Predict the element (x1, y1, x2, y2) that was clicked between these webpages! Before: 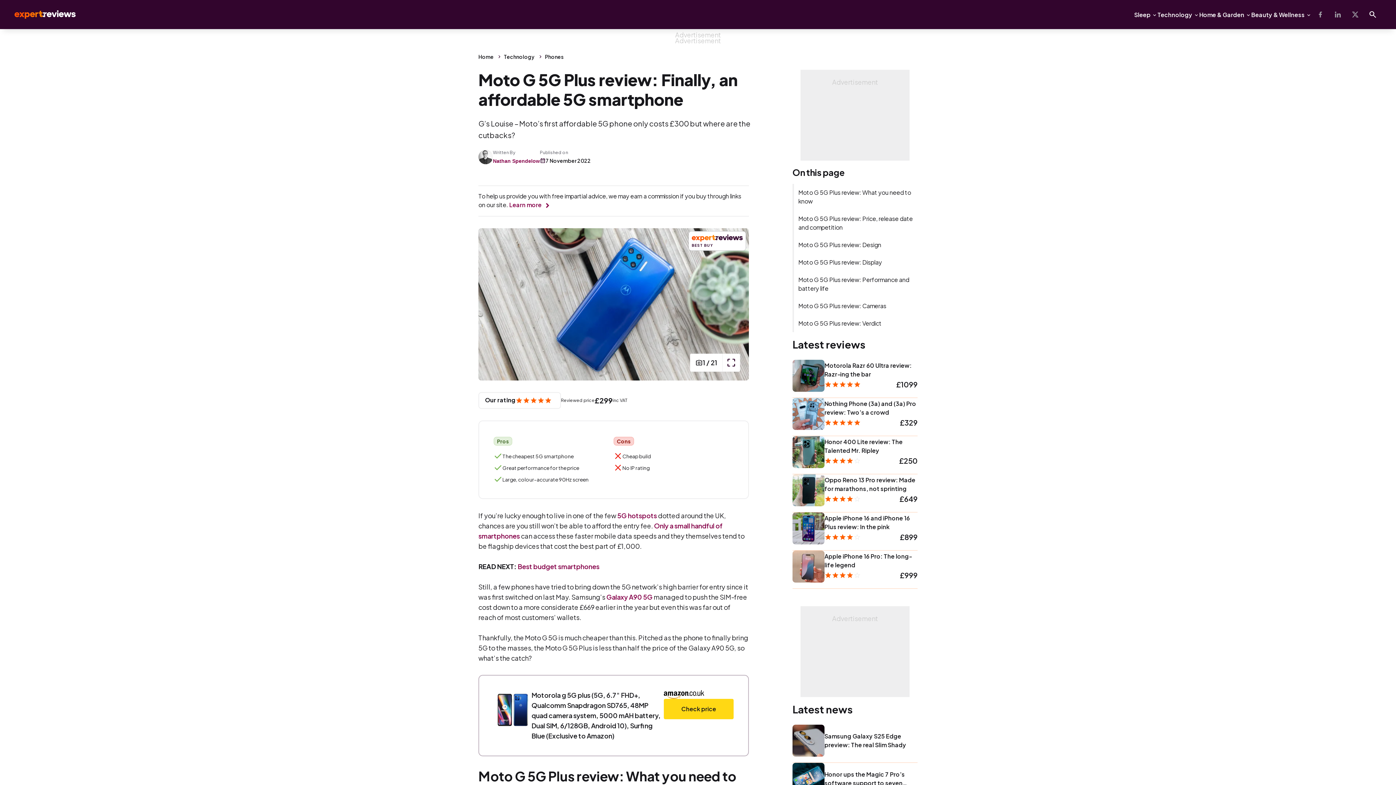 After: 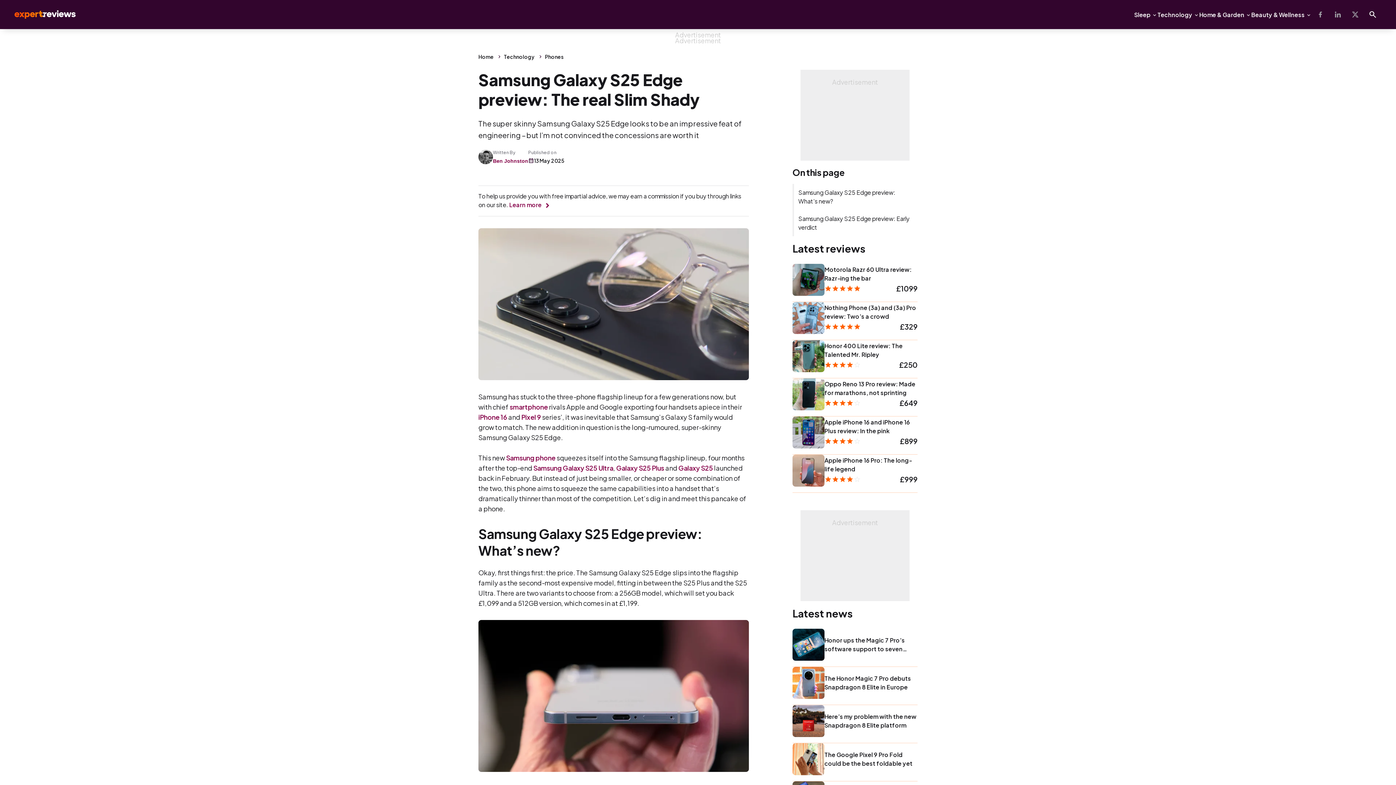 Action: bbox: (792, 725, 824, 757)